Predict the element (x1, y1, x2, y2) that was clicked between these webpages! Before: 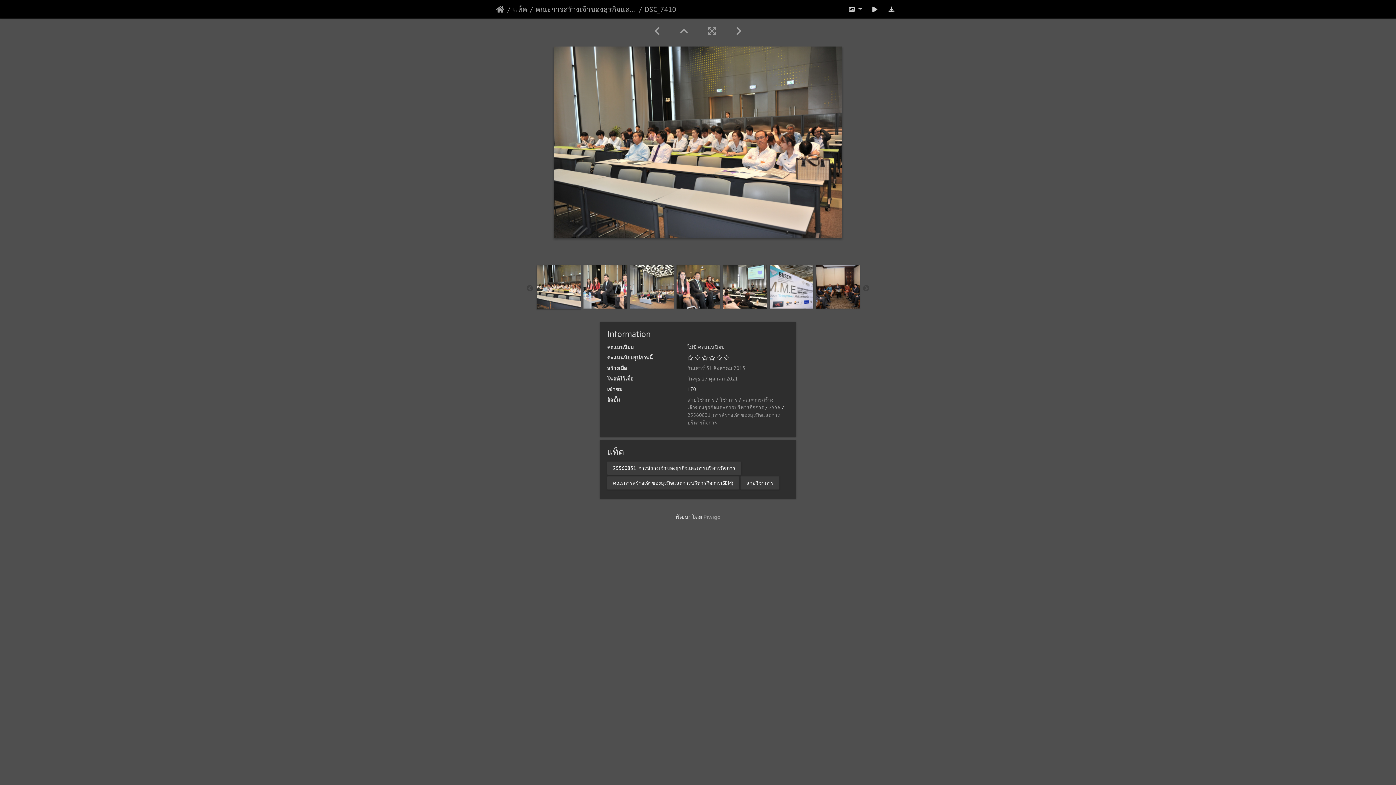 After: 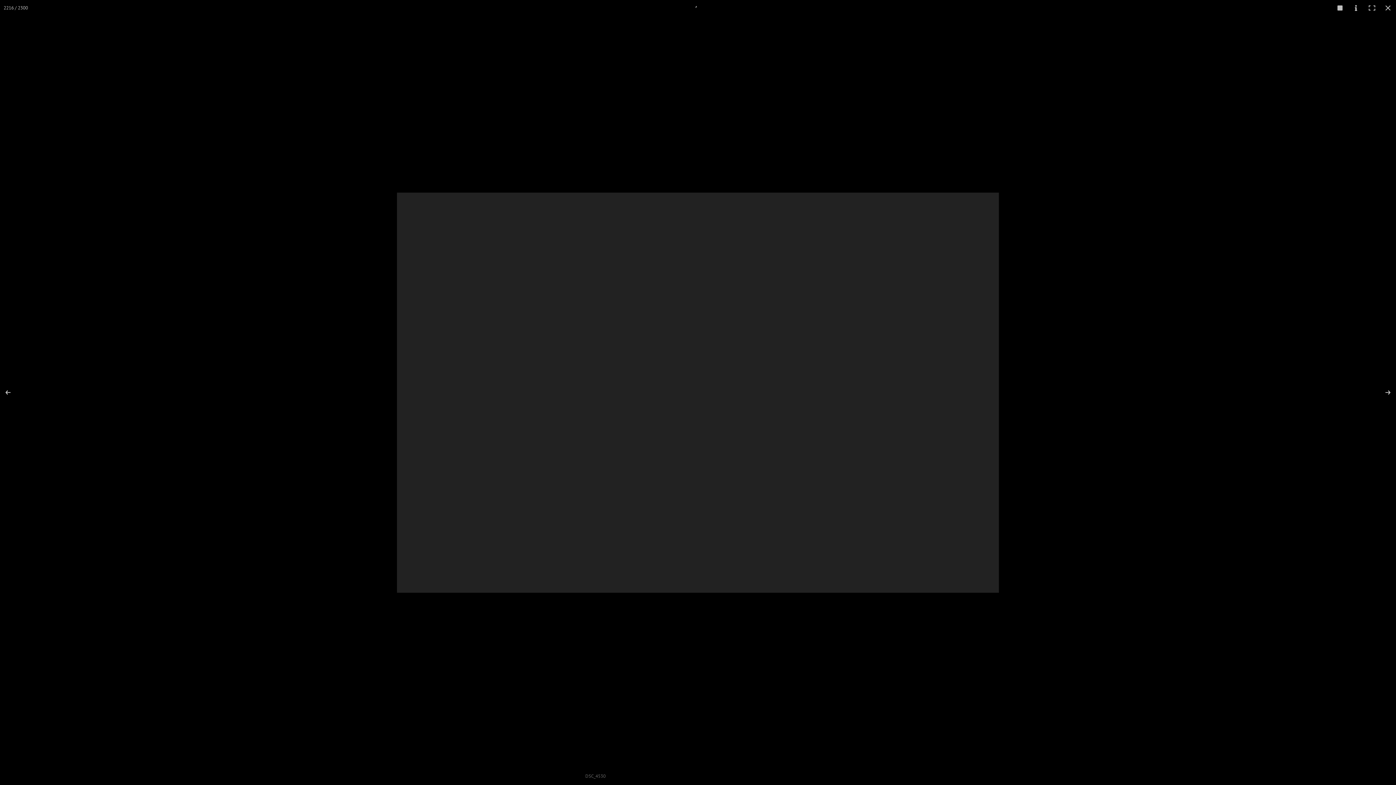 Action: bbox: (866, 1, 883, 16)